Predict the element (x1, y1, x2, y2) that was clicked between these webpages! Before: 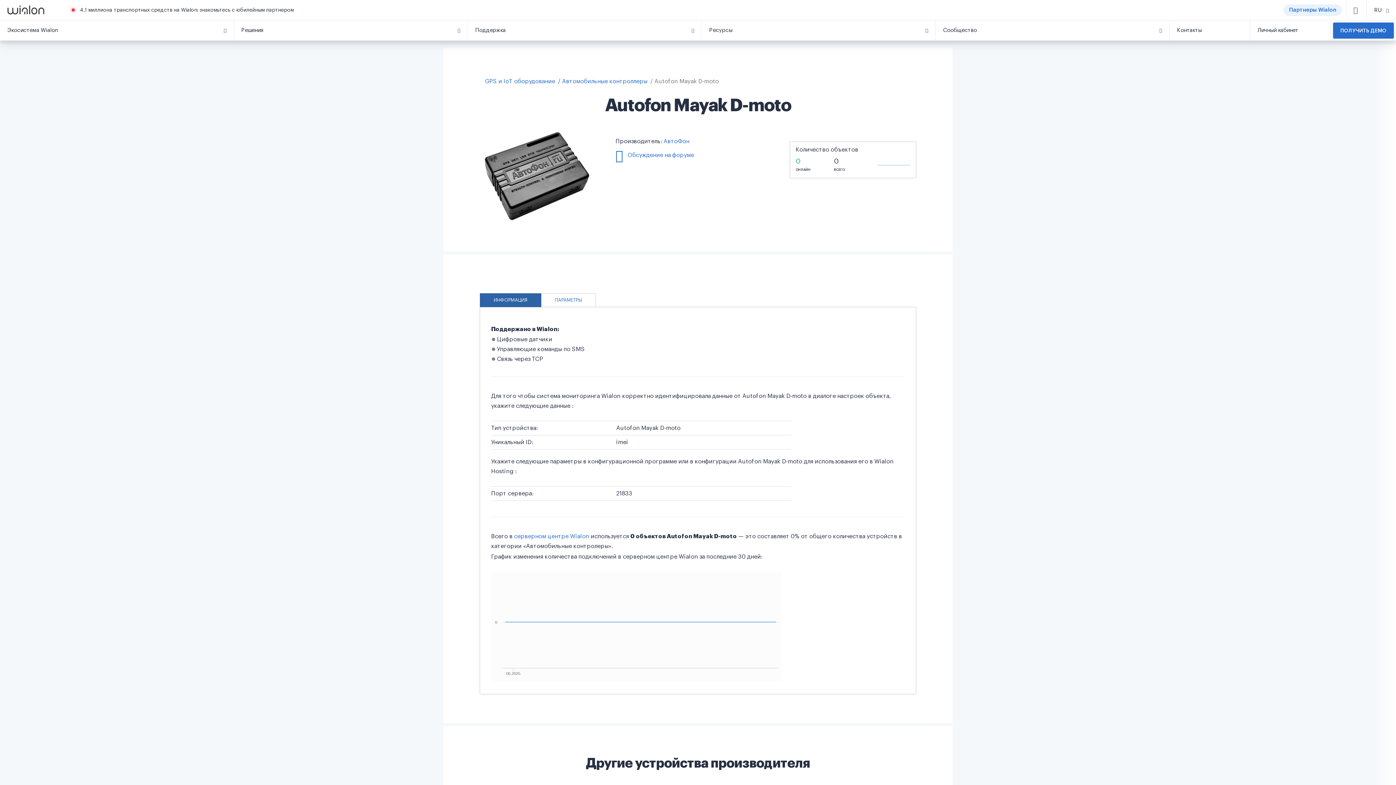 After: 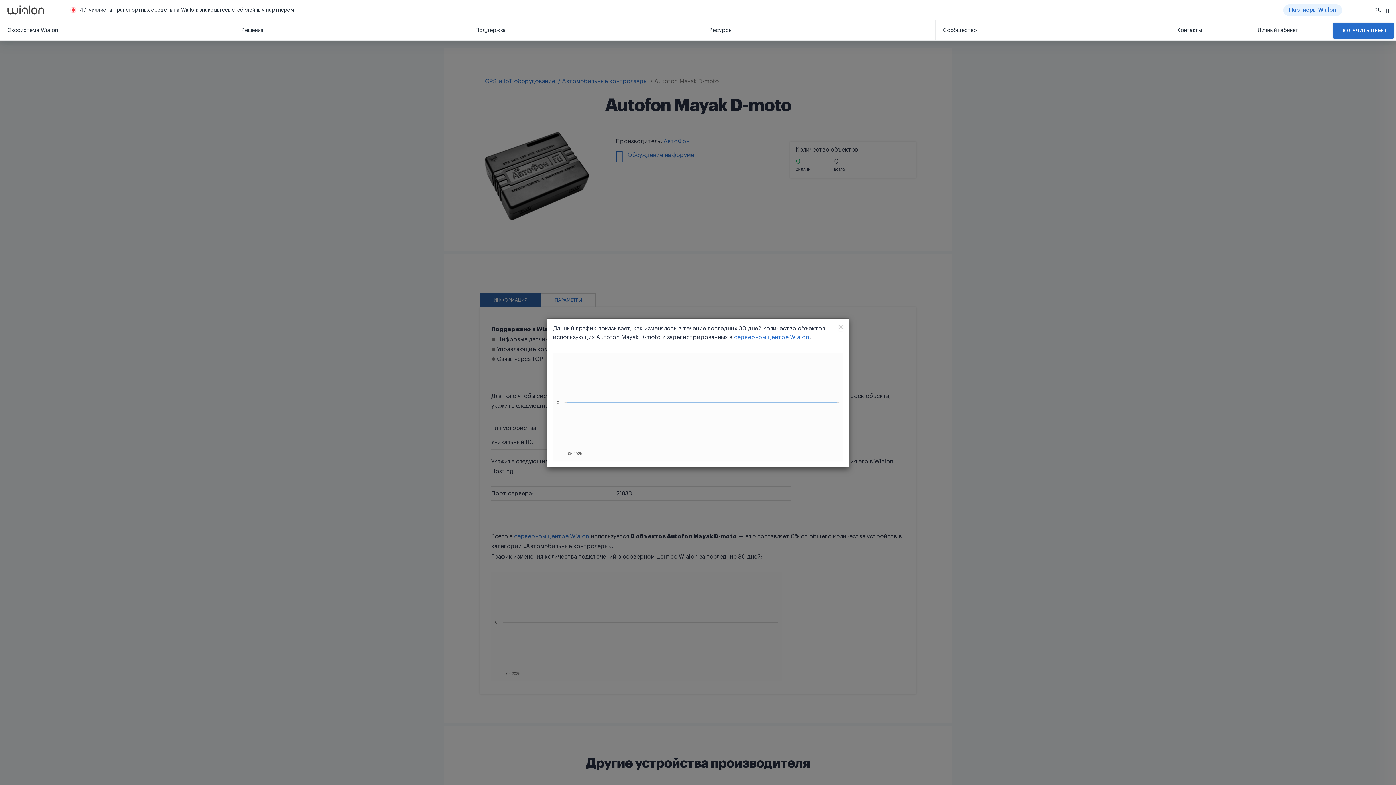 Action: bbox: (877, 162, 910, 167)